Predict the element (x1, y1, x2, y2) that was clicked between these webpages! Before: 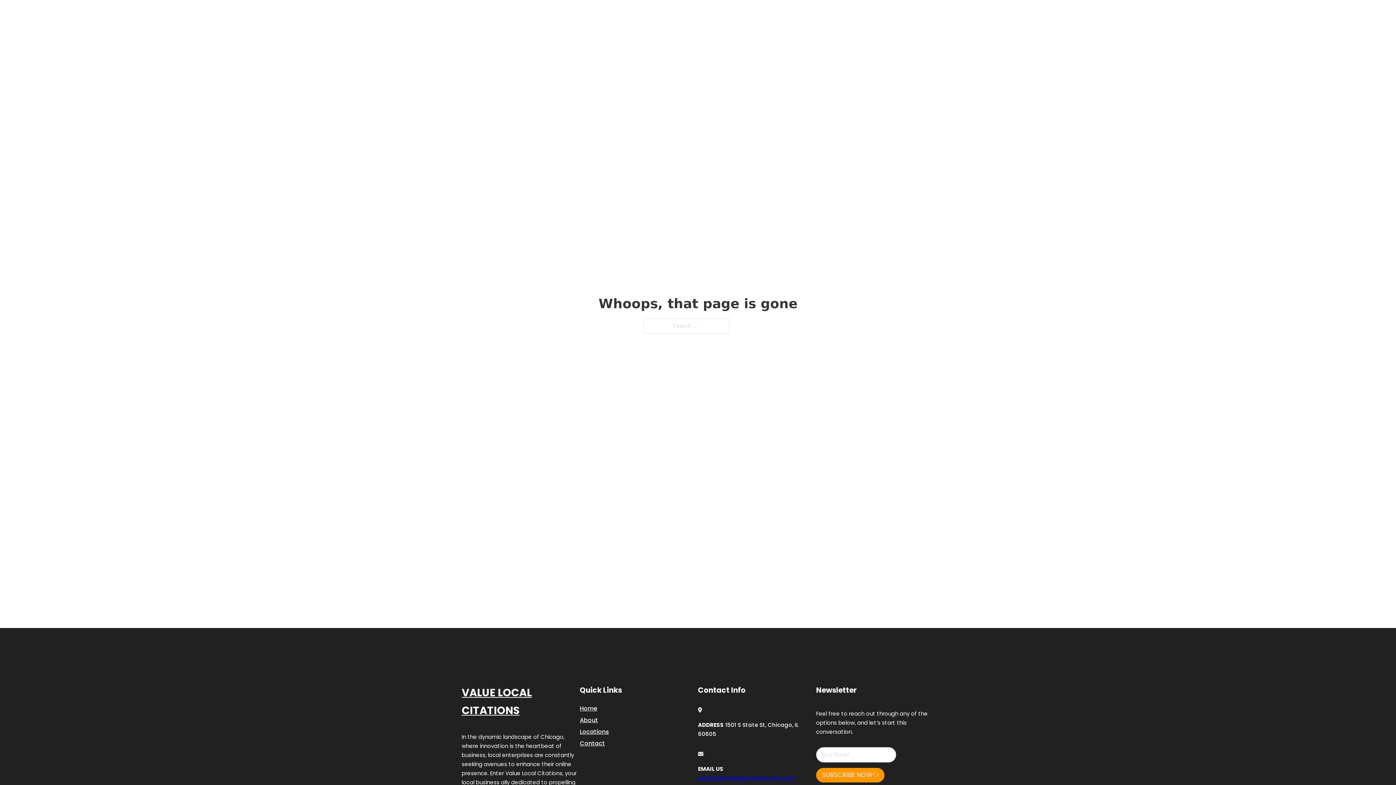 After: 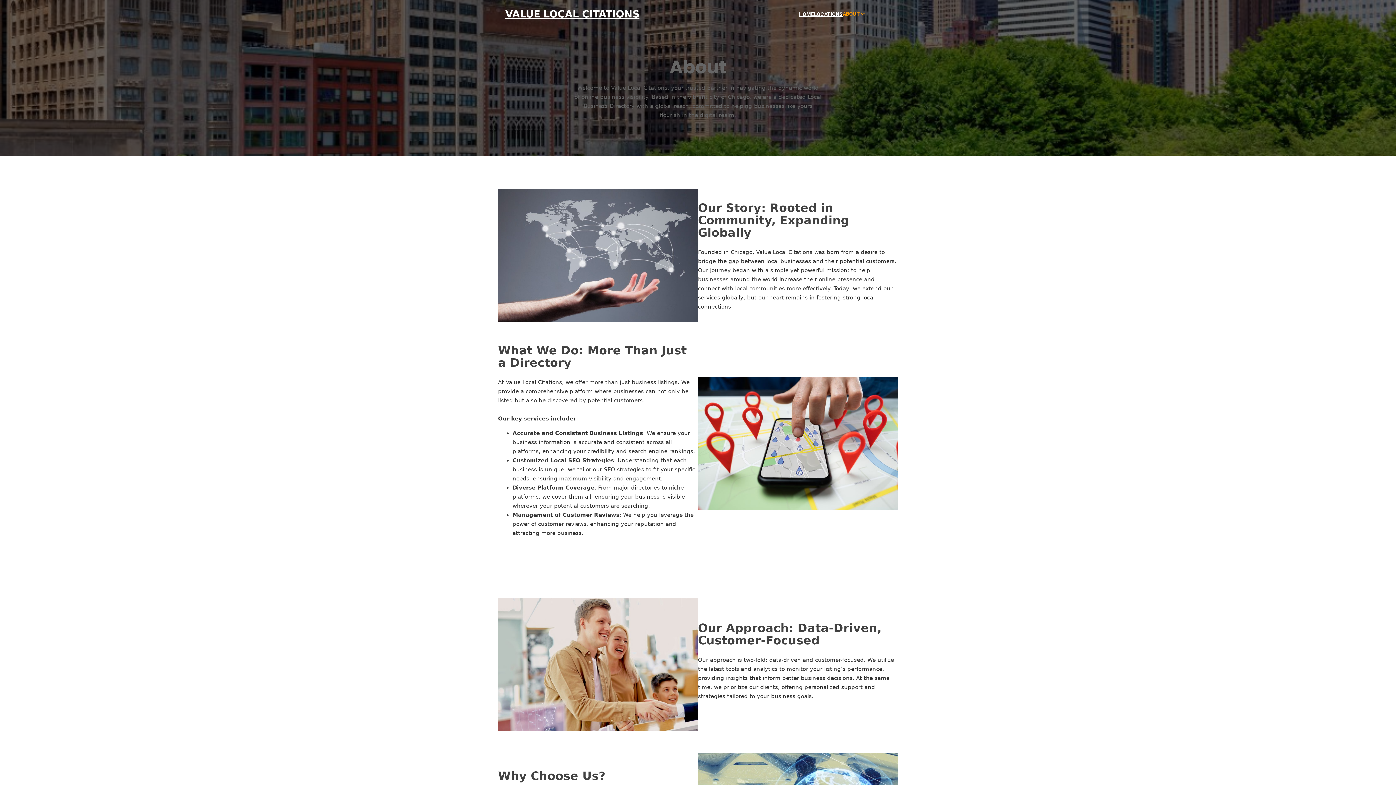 Action: label: About bbox: (580, 715, 598, 725)